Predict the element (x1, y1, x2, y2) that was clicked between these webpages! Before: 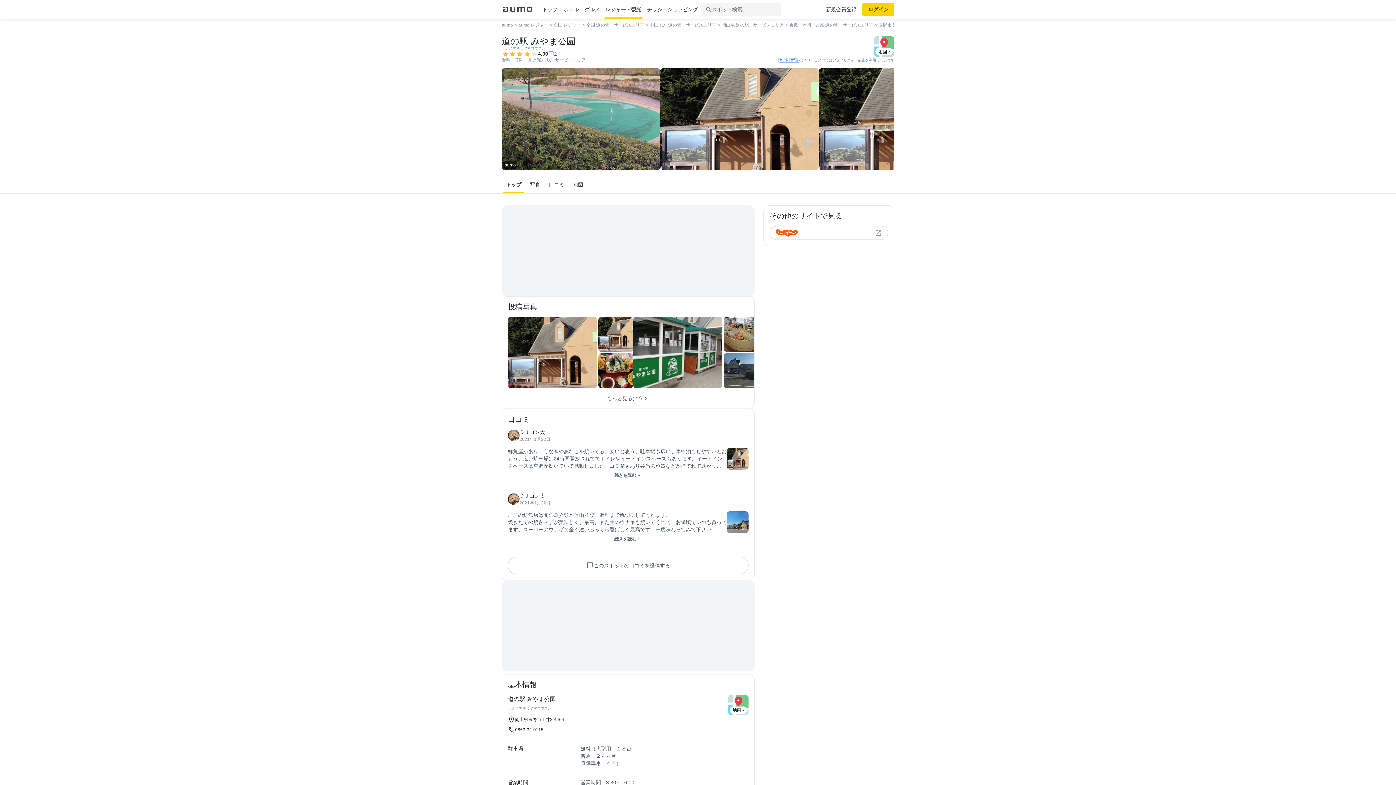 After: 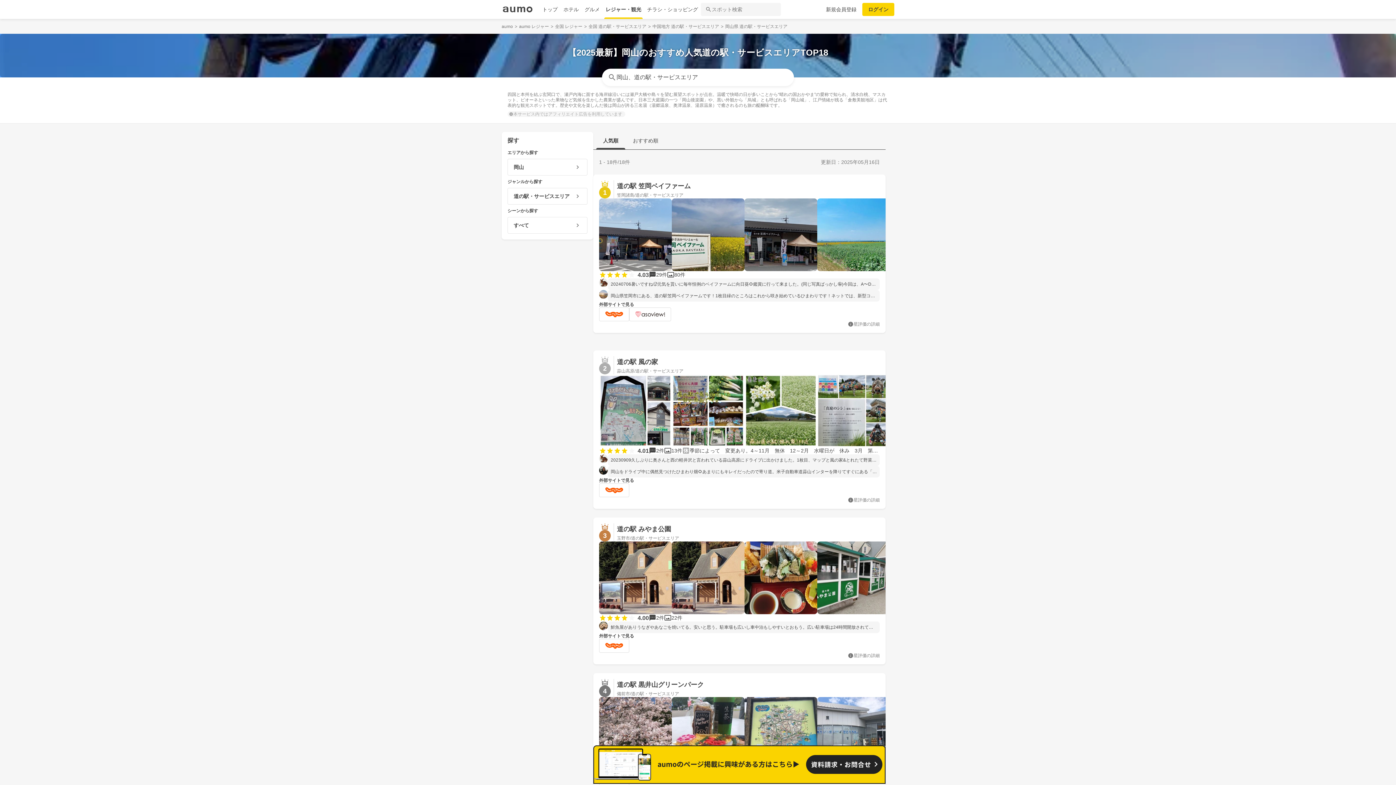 Action: label: 岡山県 道の駅・サービスエリア bbox: (721, 22, 784, 27)